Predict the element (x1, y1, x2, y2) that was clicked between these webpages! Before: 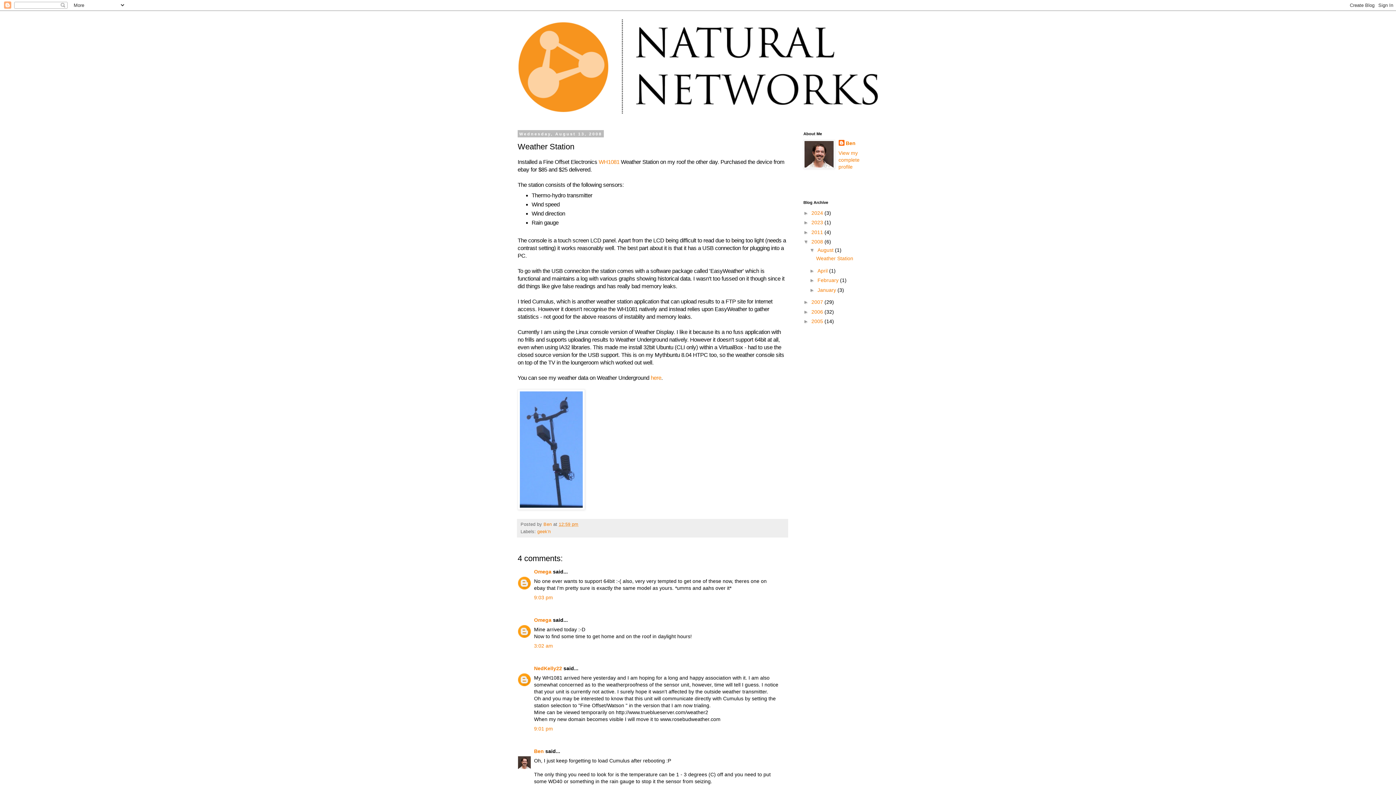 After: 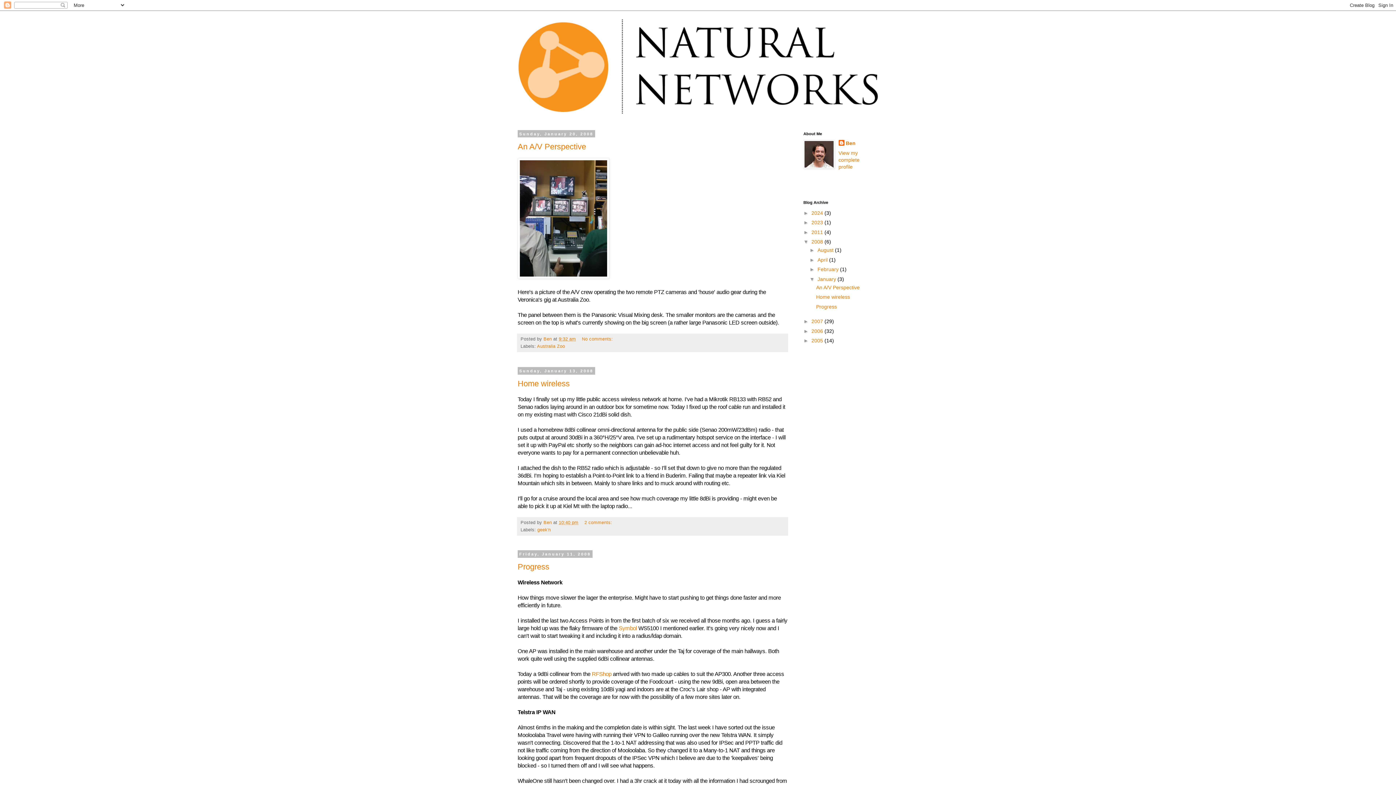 Action: label: January  bbox: (817, 287, 837, 292)